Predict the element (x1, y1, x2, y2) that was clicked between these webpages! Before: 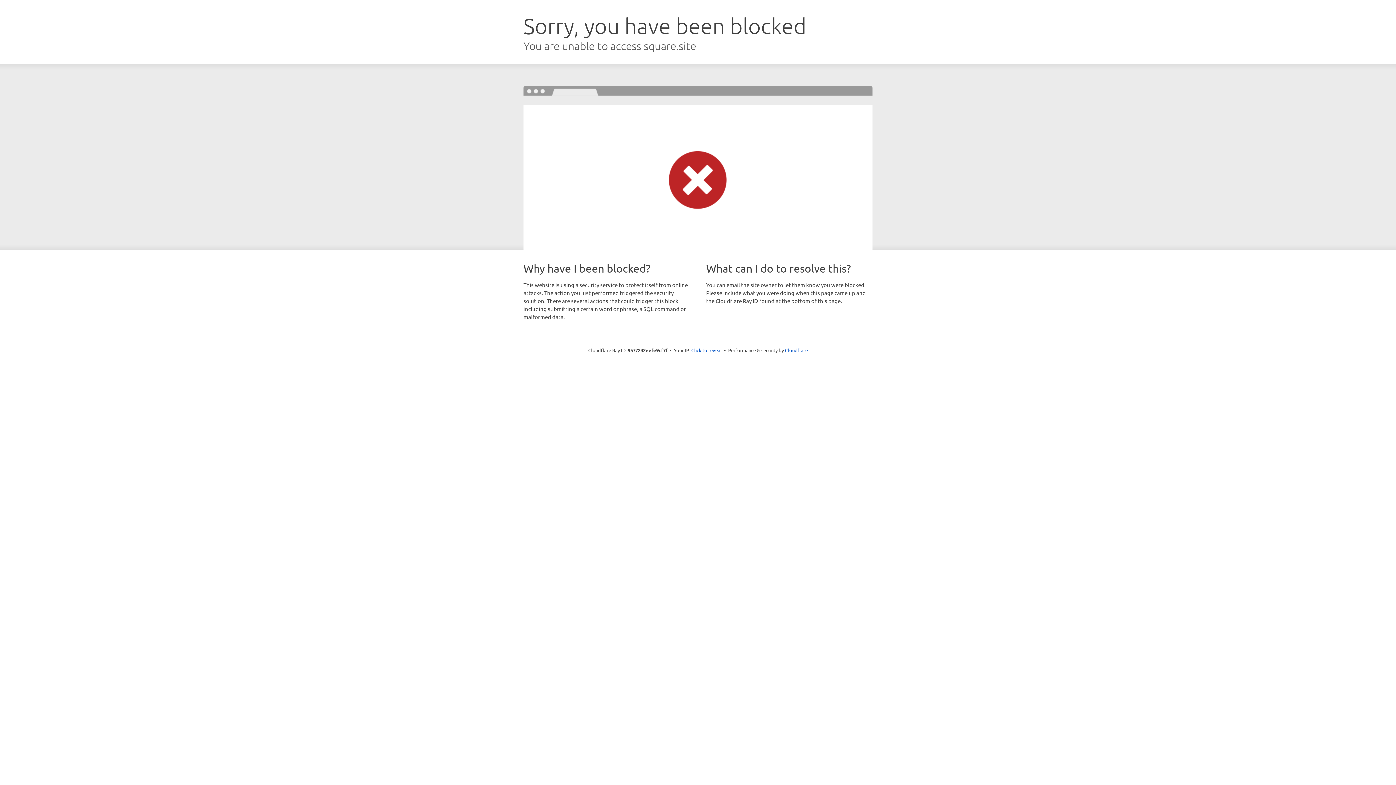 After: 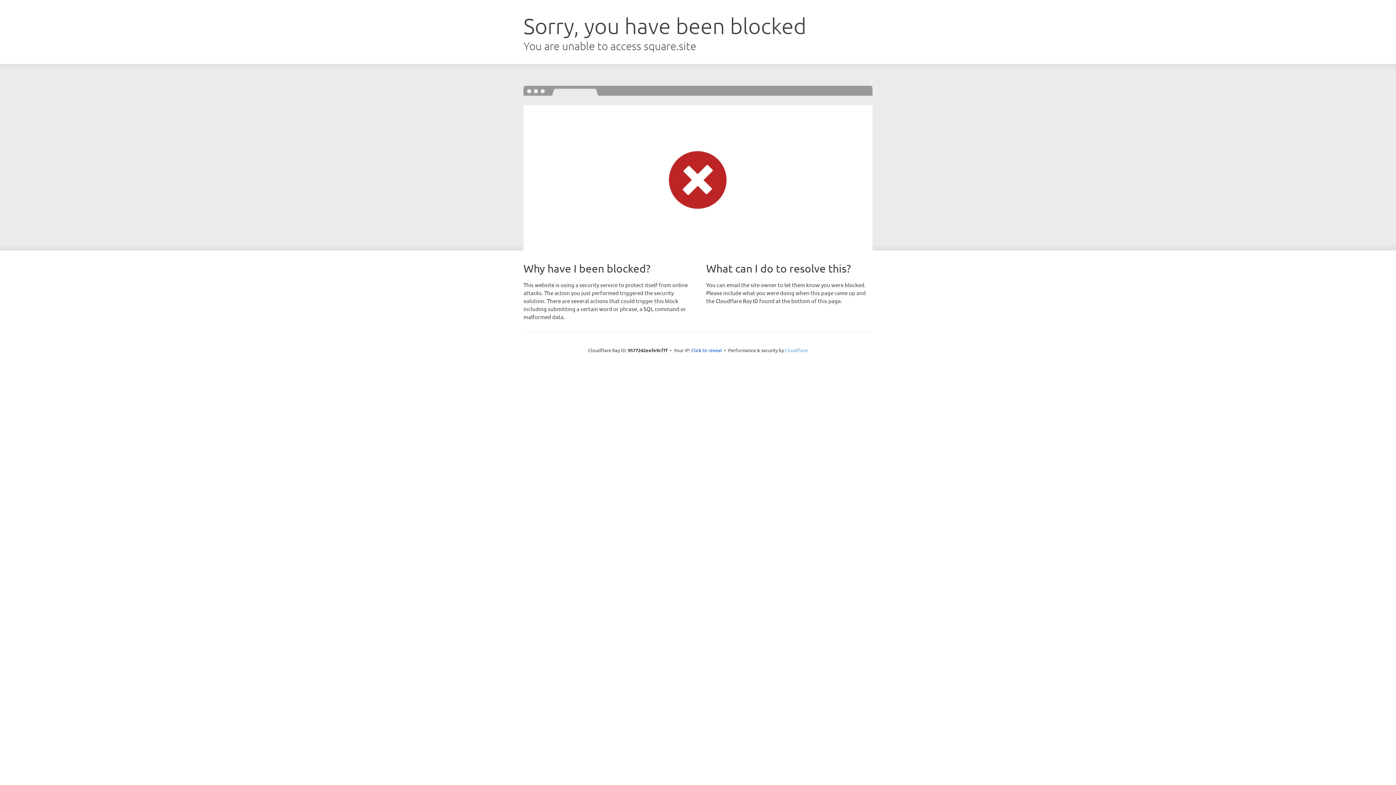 Action: label: Cloudflare bbox: (785, 347, 808, 353)